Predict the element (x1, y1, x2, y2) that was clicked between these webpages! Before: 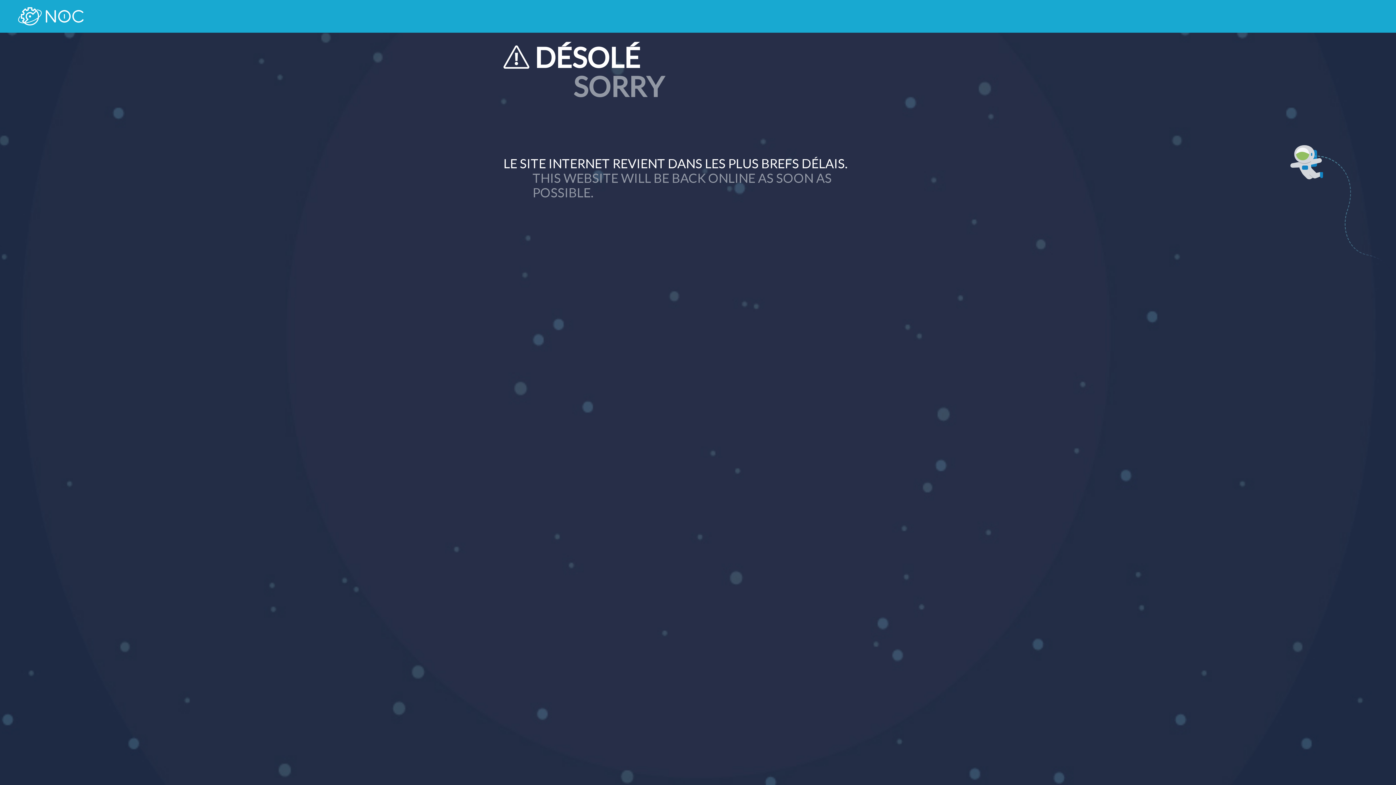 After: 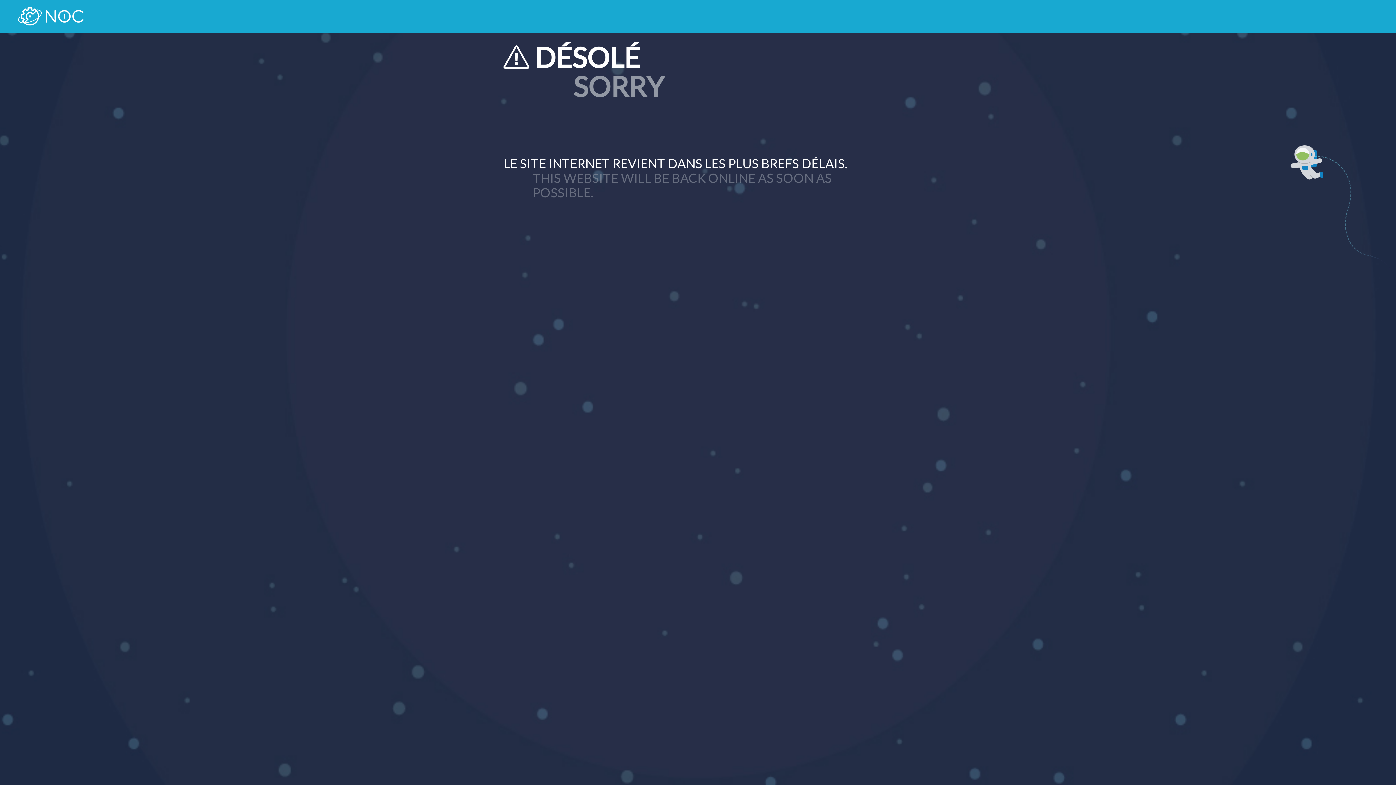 Action: bbox: (18, 7, 83, 25)